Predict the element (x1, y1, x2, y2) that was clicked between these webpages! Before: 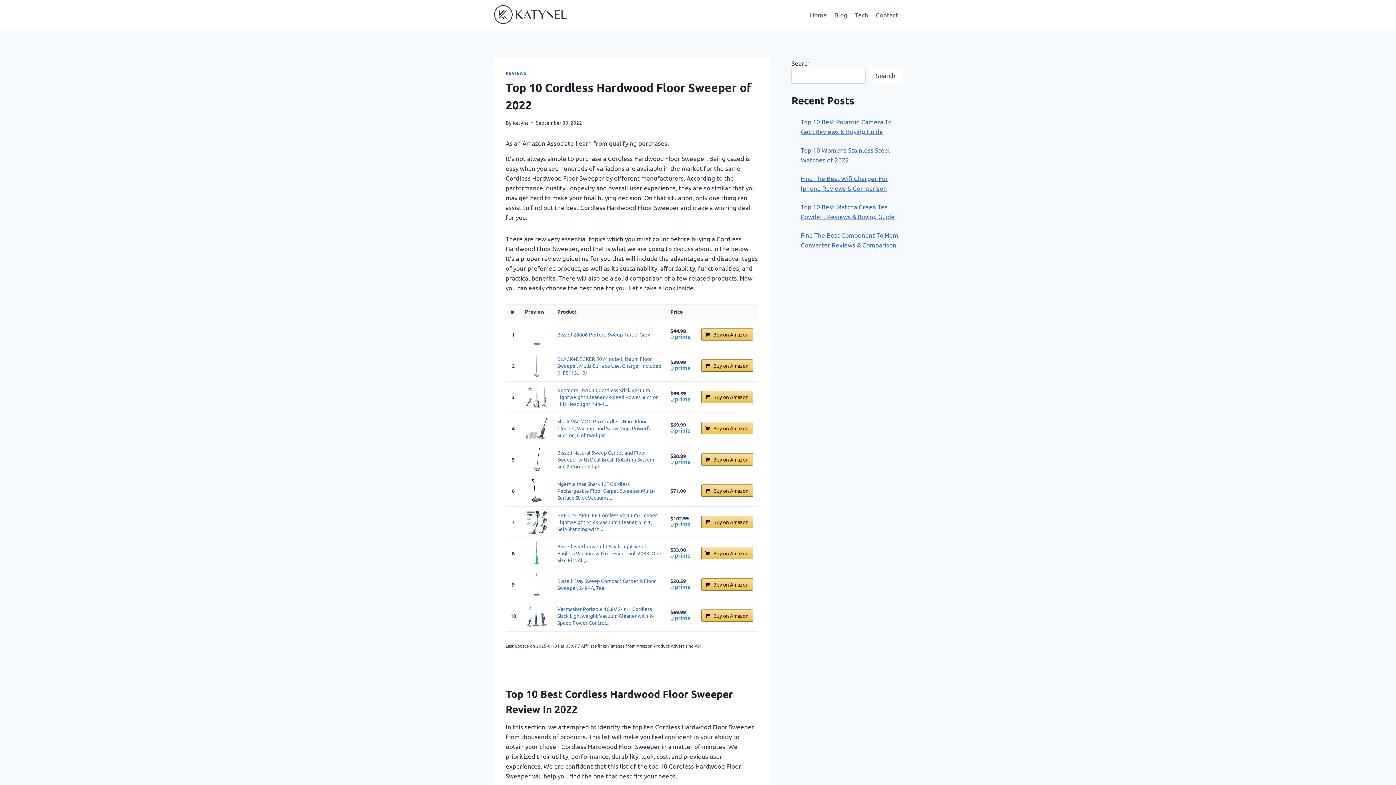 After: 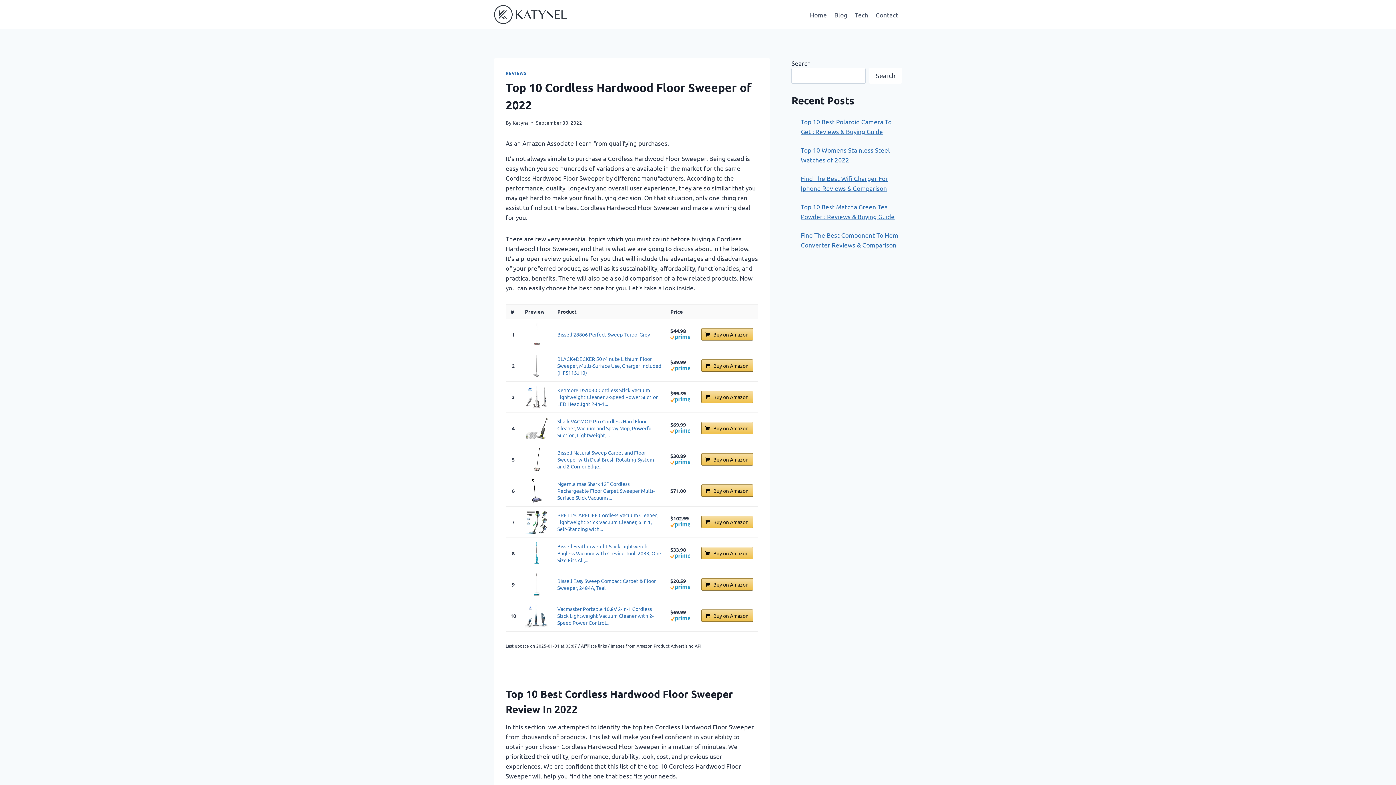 Action: bbox: (670, 616, 690, 622)